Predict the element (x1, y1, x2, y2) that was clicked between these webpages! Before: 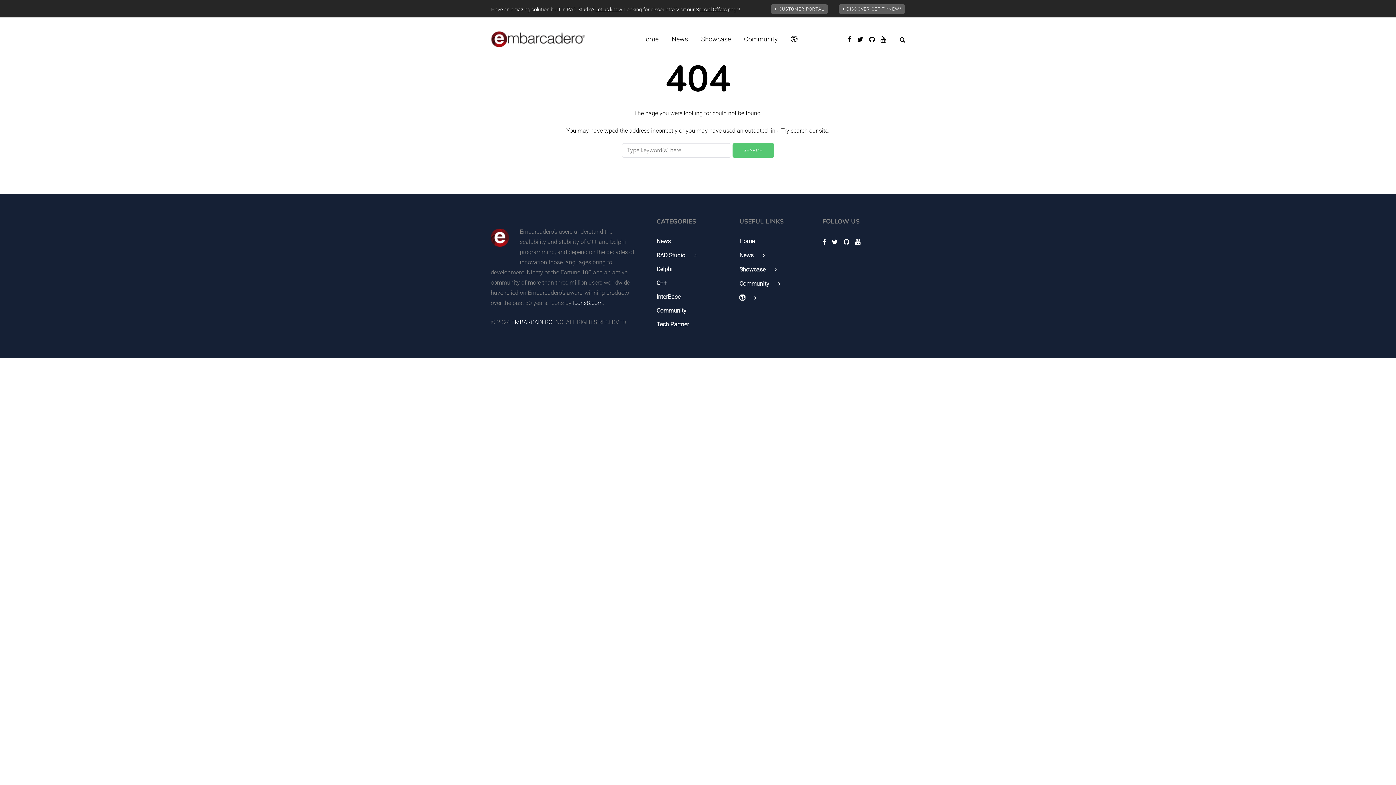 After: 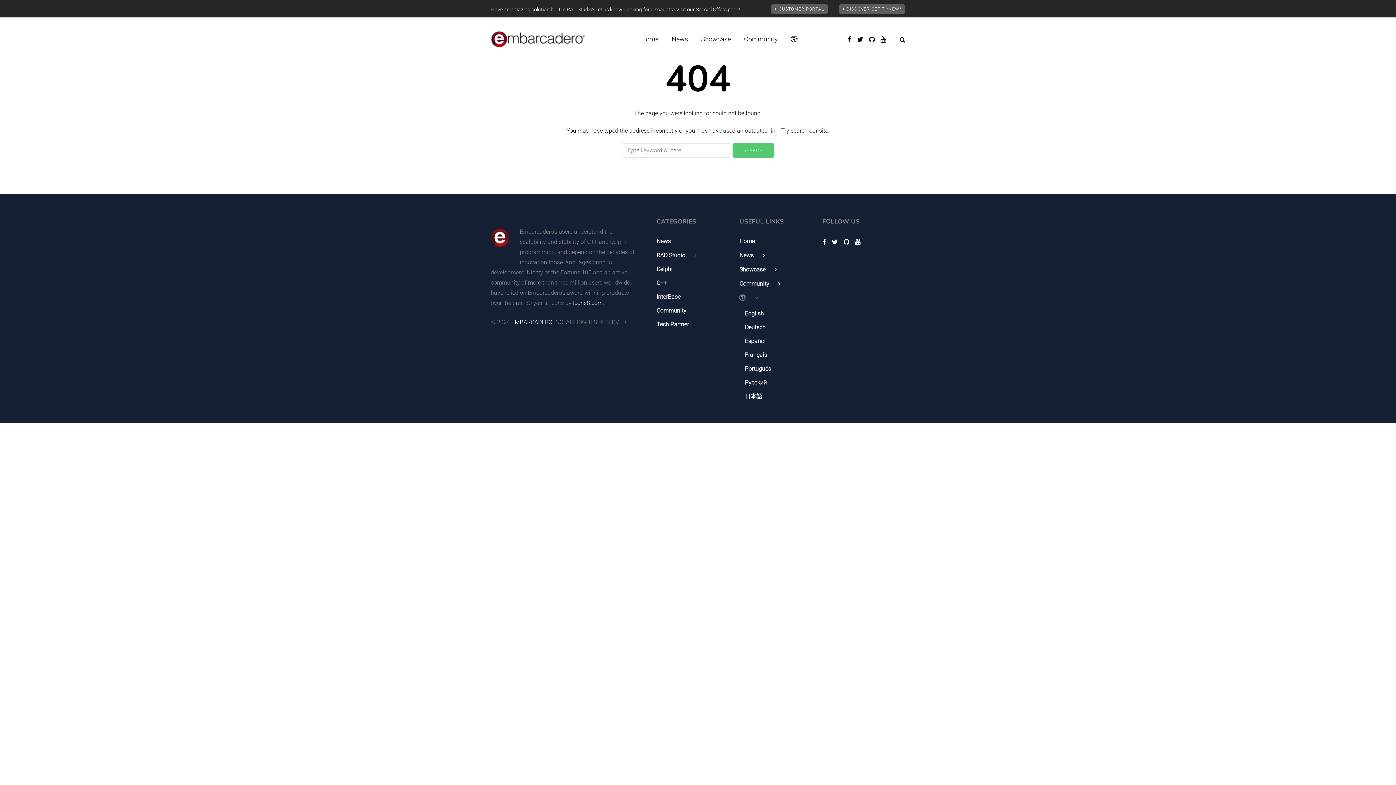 Action: bbox: (739, 292, 811, 303) label: 🌎